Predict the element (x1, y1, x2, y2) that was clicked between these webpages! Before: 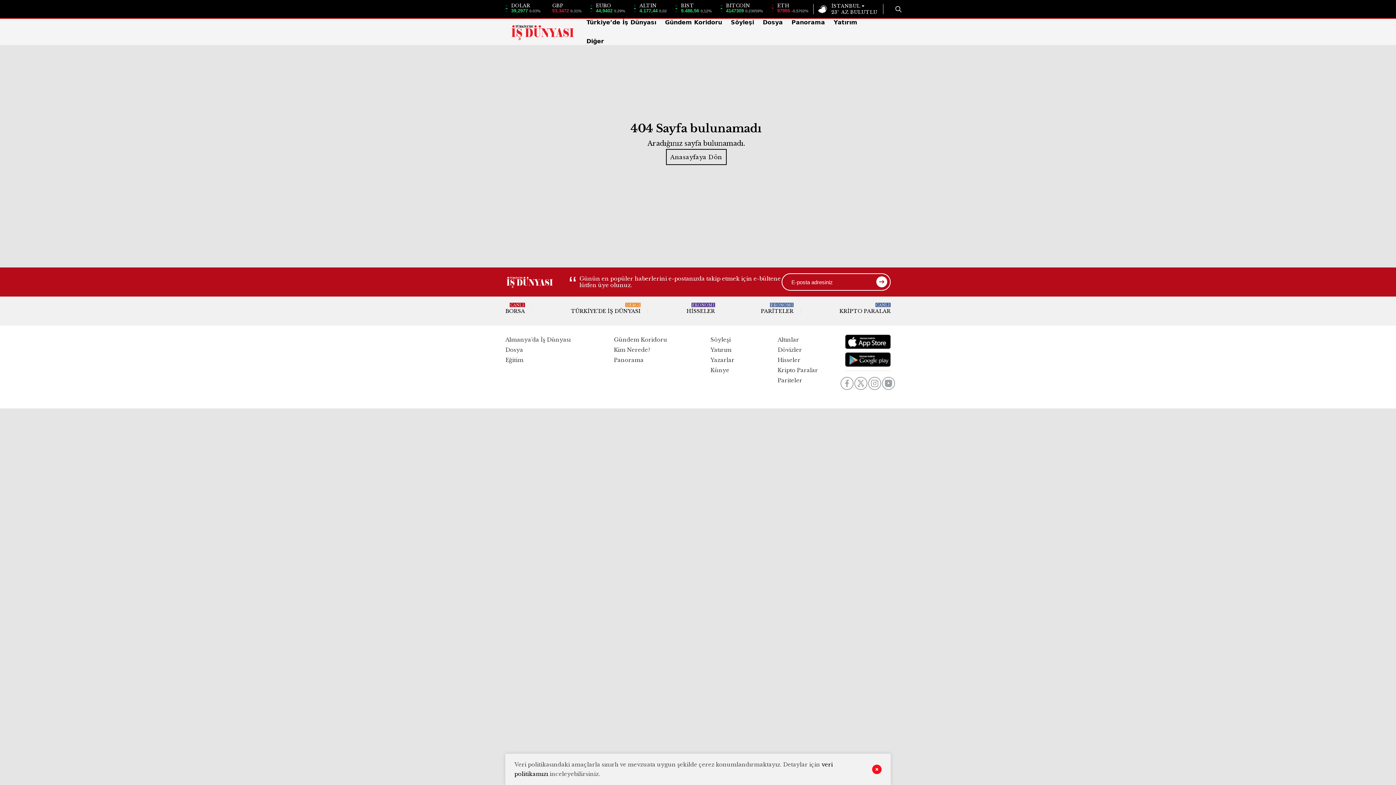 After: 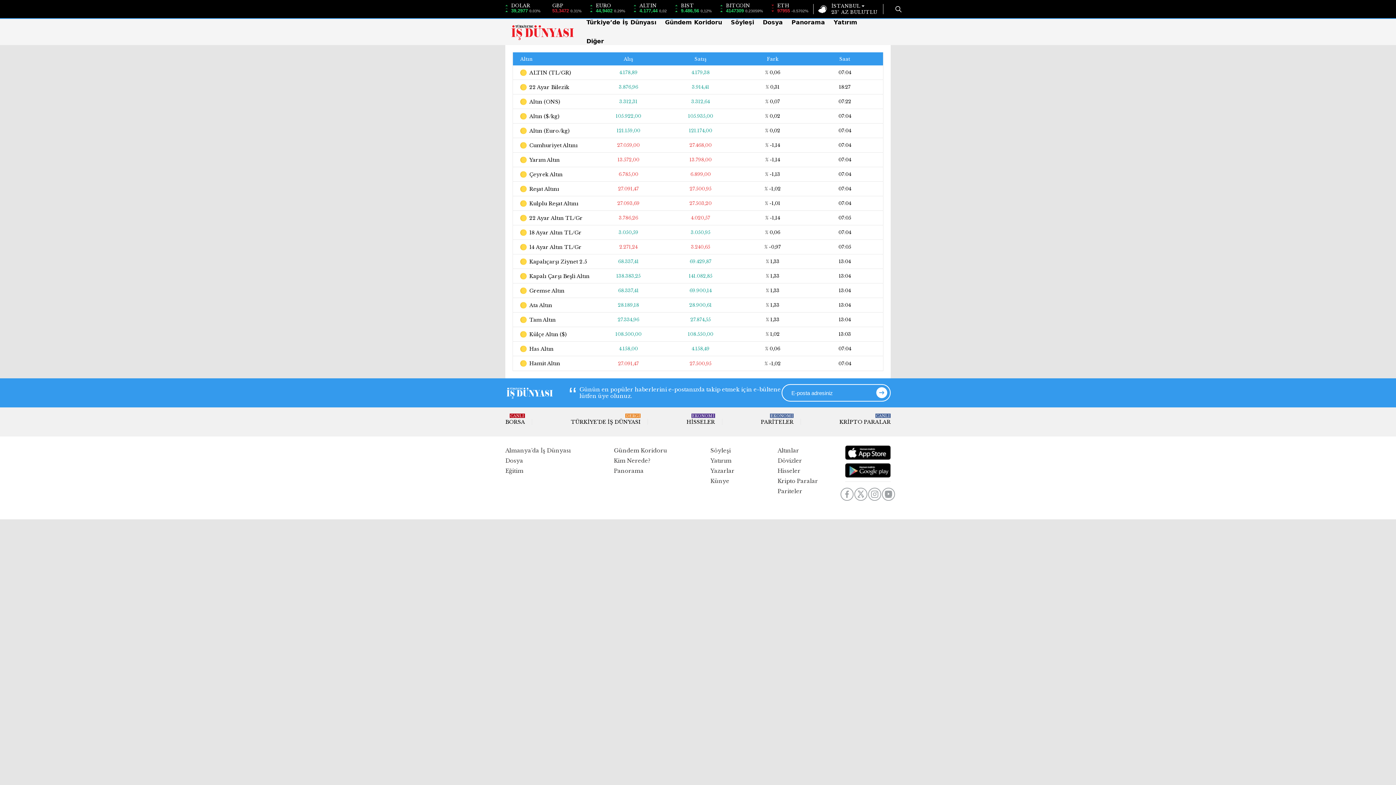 Action: bbox: (777, 336, 799, 343) label: Altınlar